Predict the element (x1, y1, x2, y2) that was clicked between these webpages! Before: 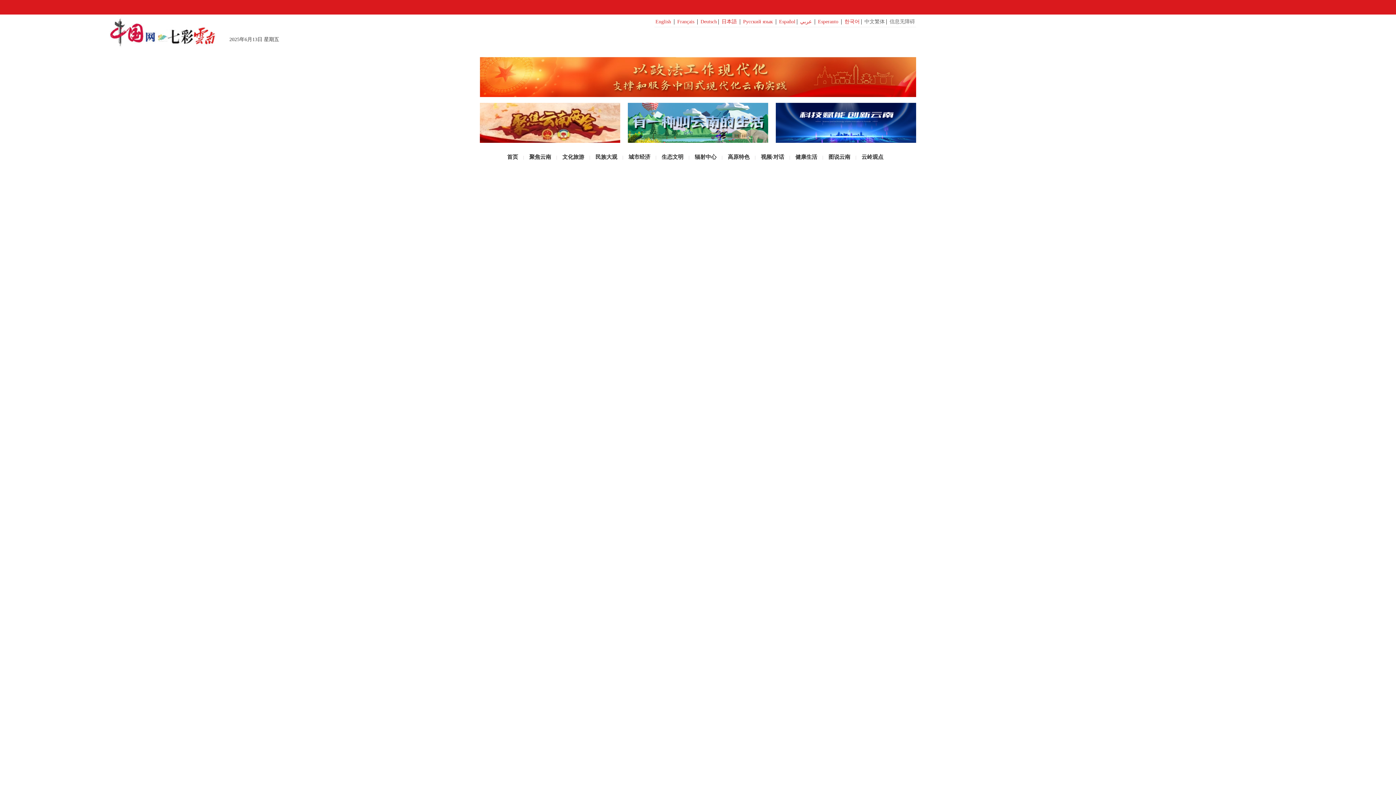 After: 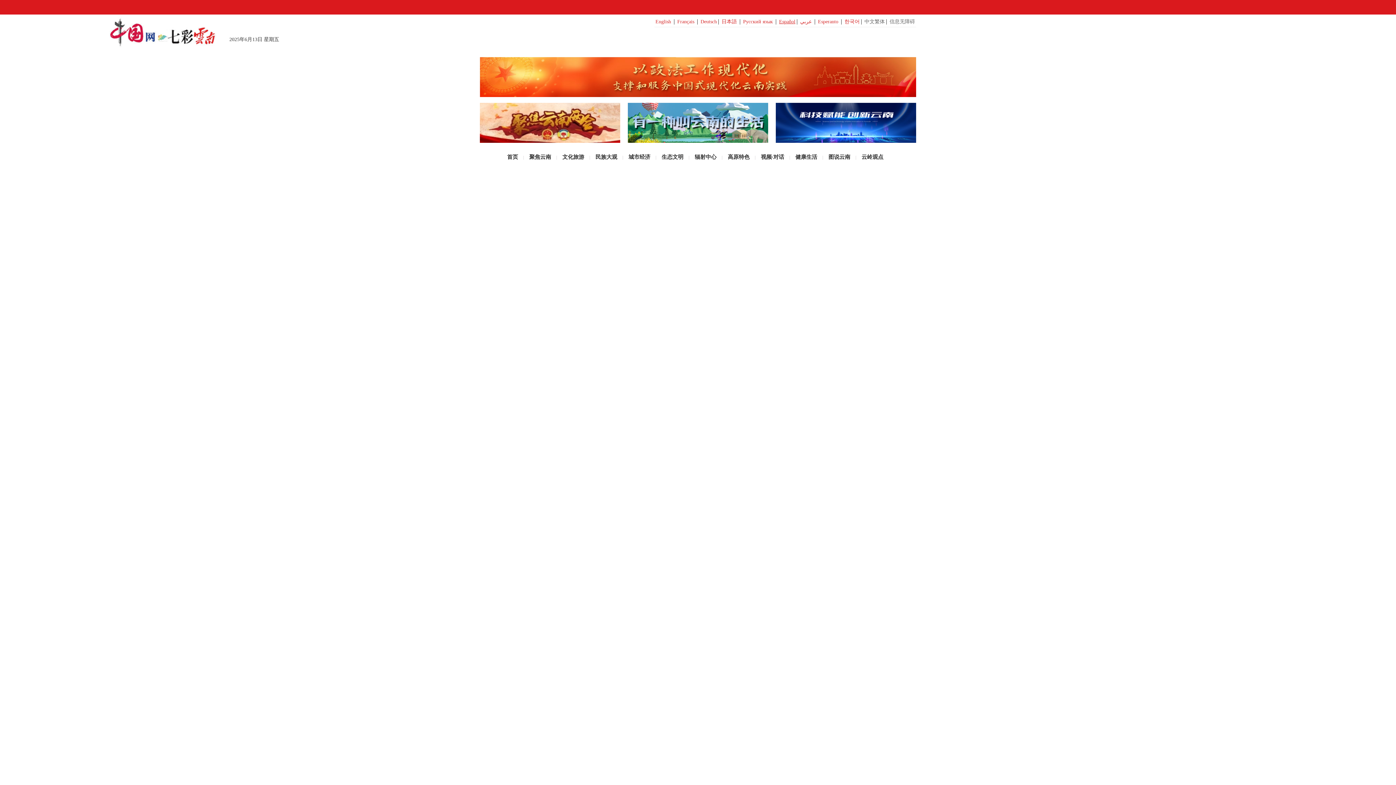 Action: label: Español bbox: (779, 18, 795, 24)